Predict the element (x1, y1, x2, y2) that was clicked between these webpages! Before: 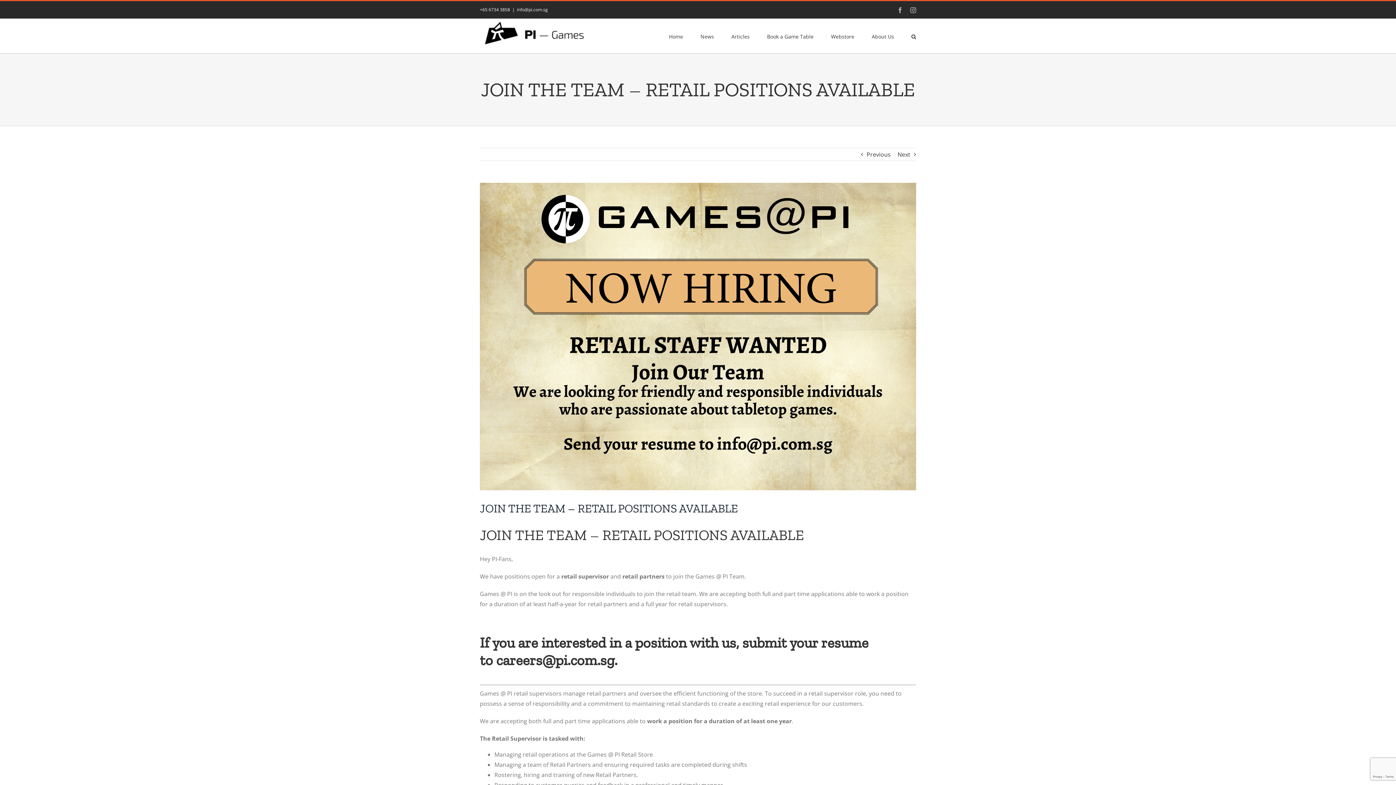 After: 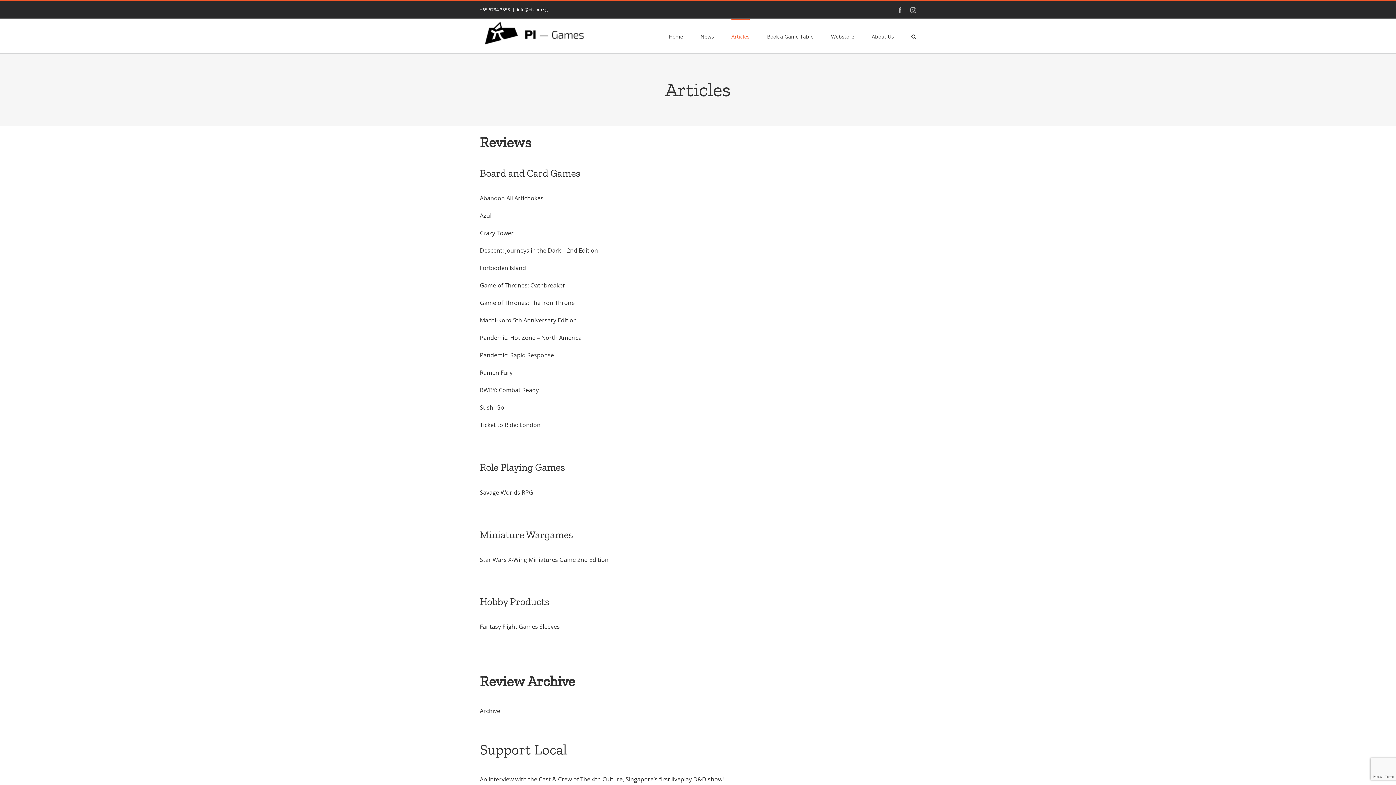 Action: label: Articles bbox: (731, 18, 749, 53)